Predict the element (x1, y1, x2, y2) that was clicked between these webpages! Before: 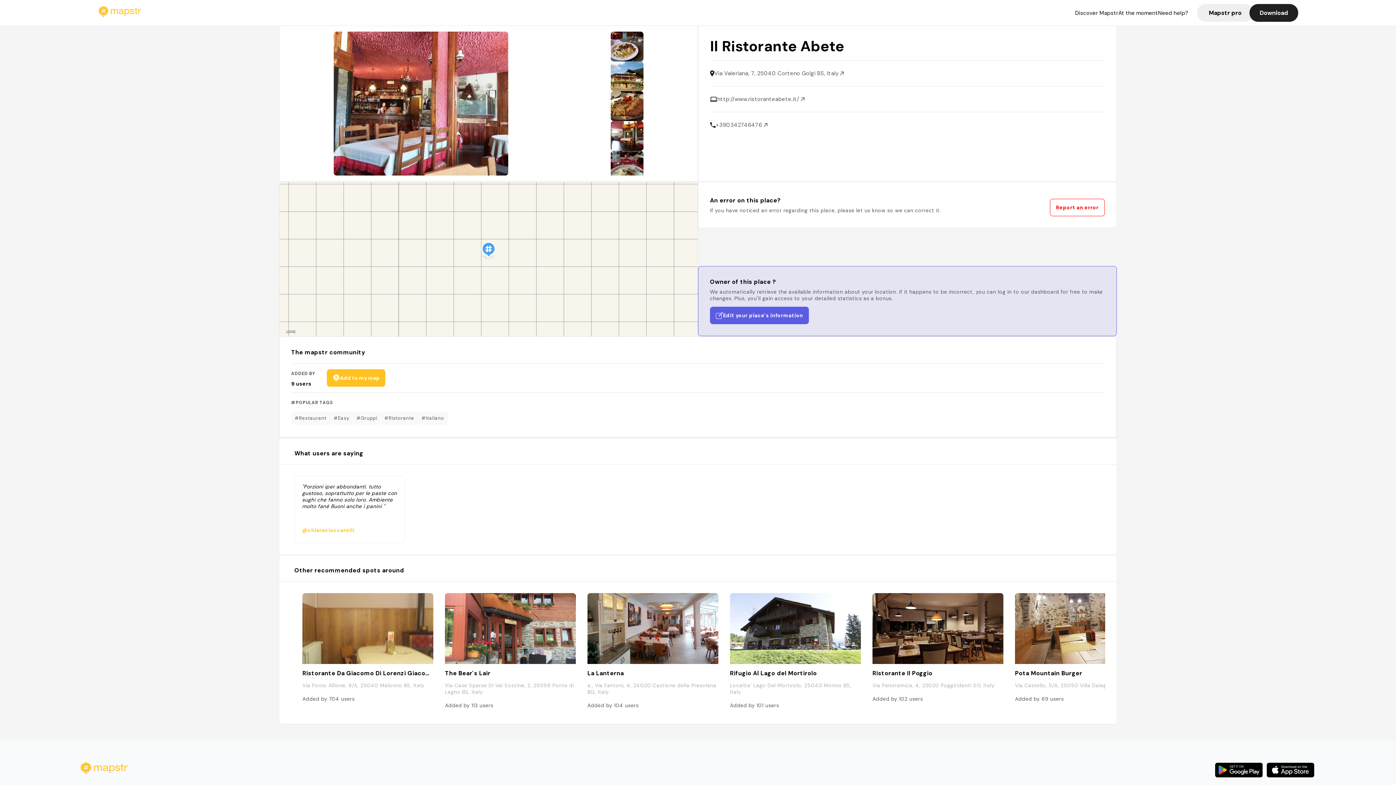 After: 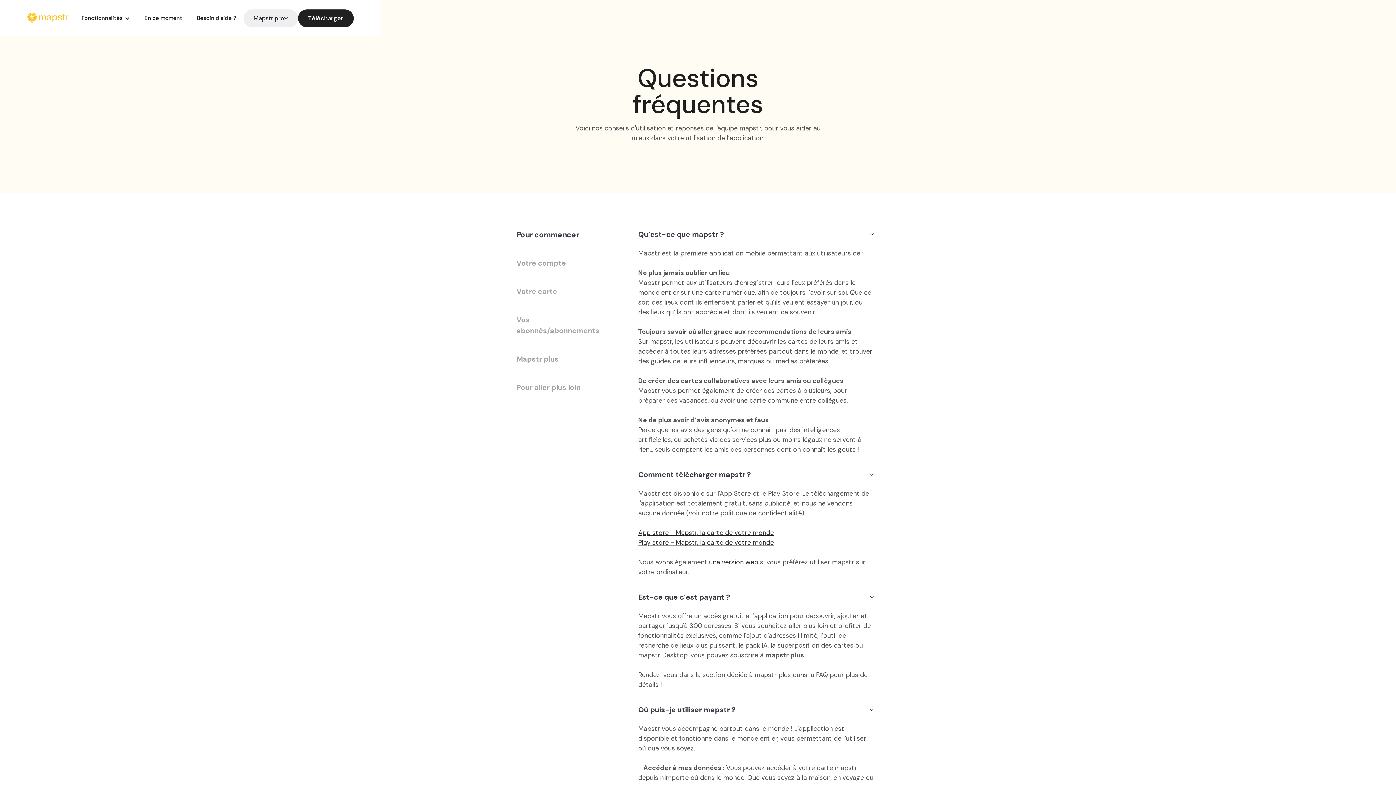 Action: label: Need help? bbox: (1158, 8, 1188, 16)